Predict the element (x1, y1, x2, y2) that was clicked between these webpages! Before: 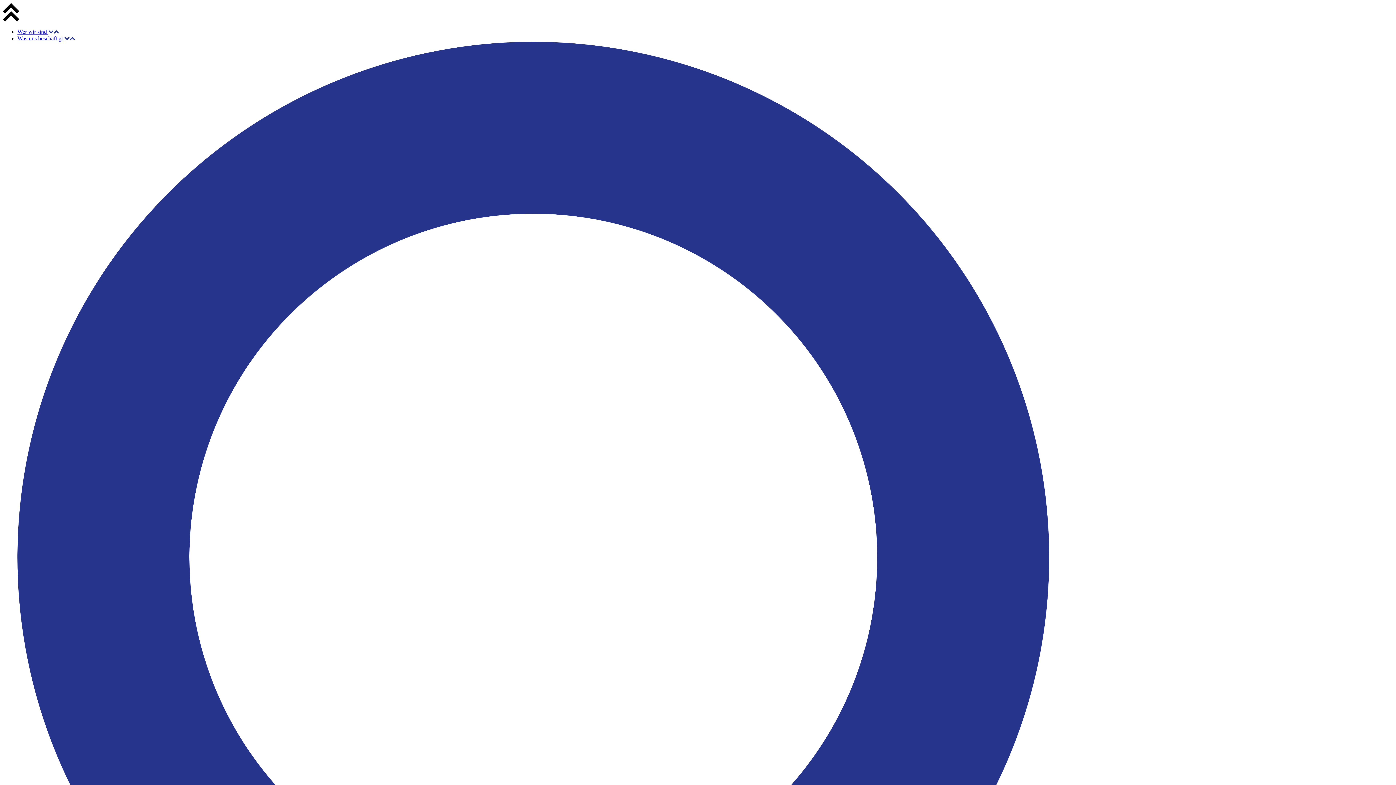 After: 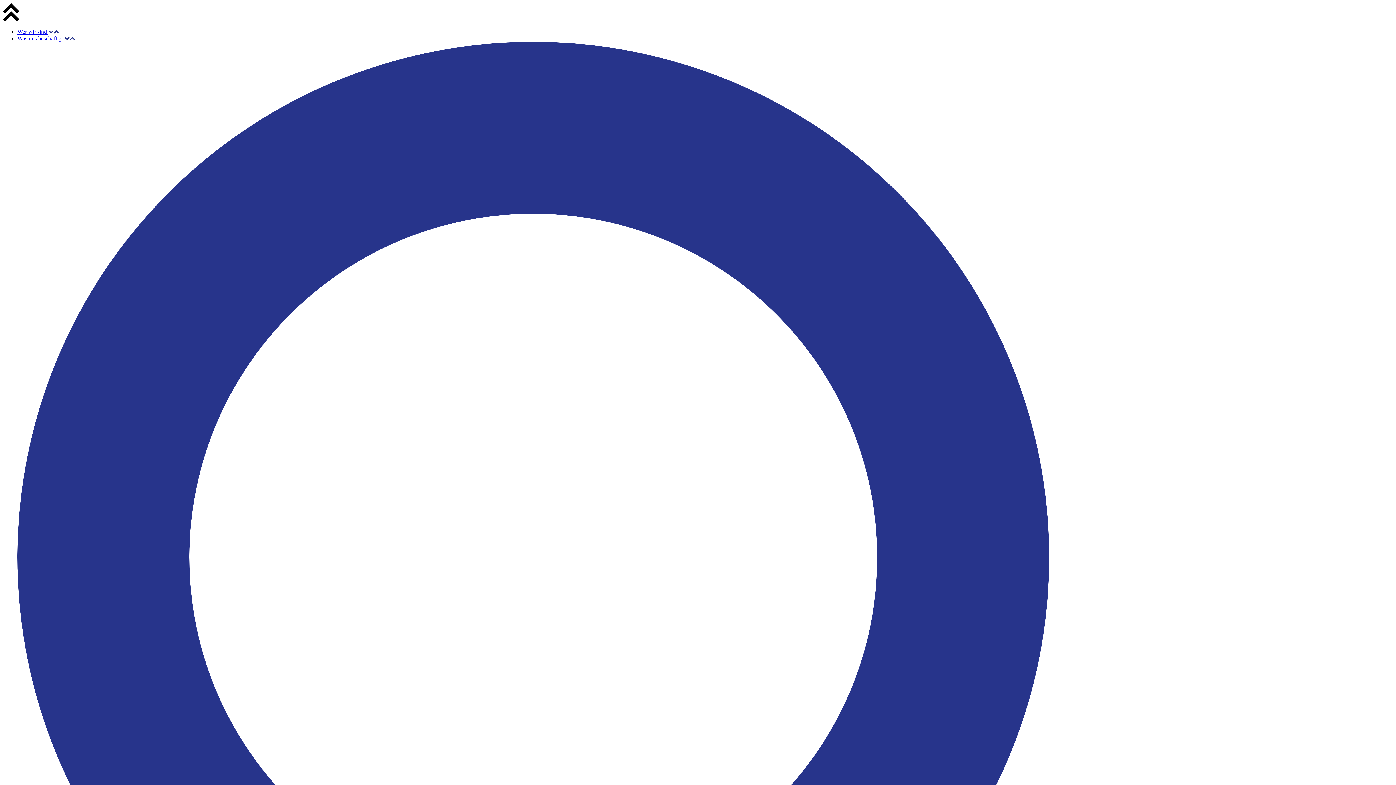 Action: label: Wer wir sind  bbox: (17, 28, 58, 34)